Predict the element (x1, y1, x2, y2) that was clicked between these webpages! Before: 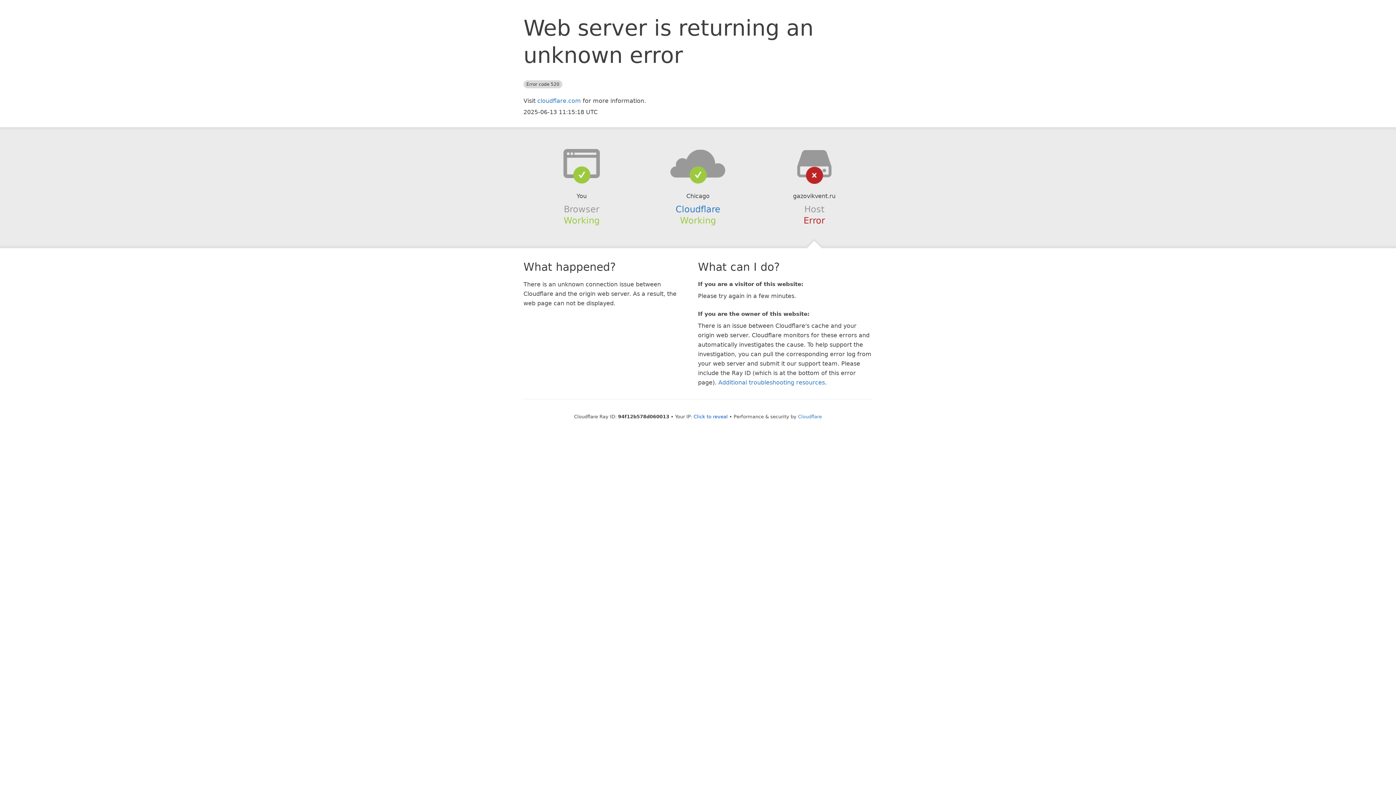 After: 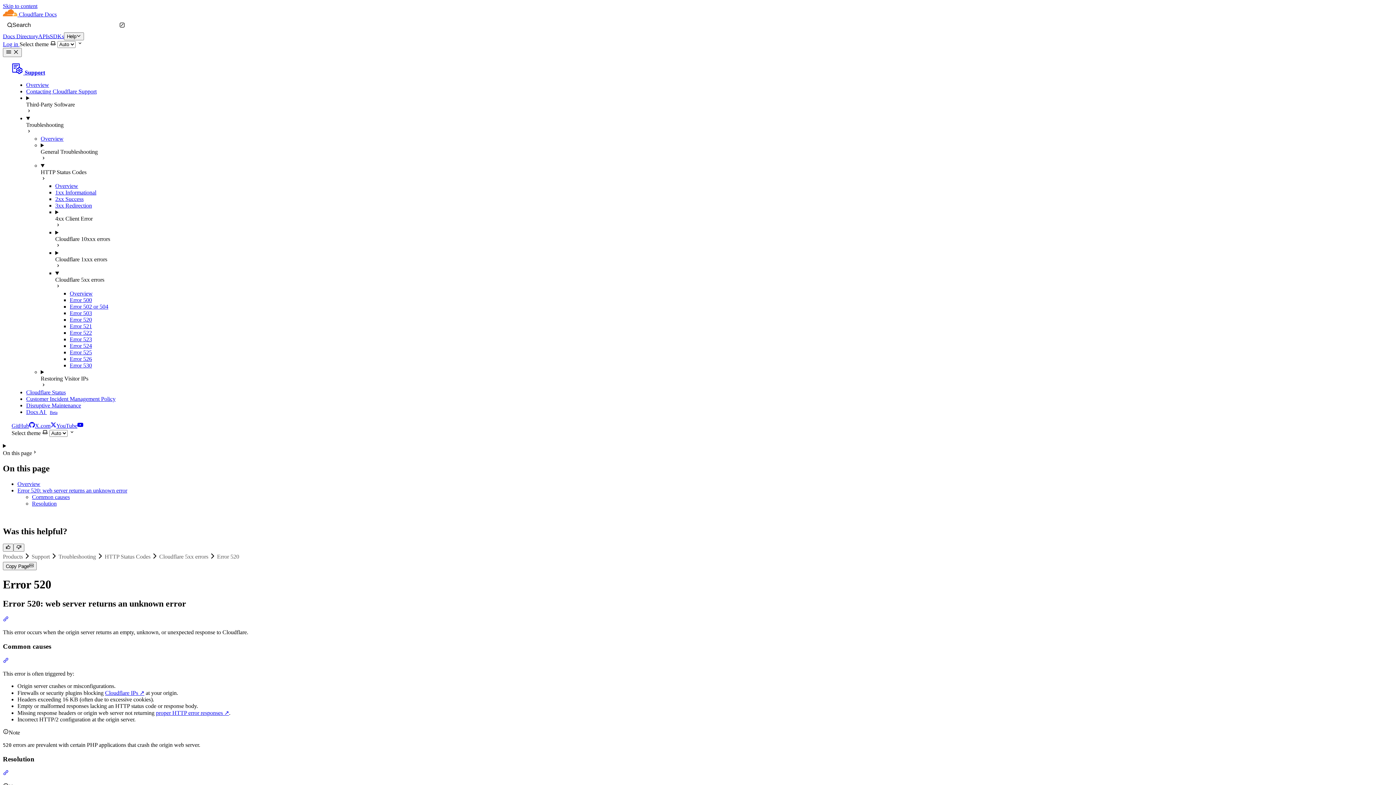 Action: bbox: (718, 379, 825, 386) label: Additional troubleshooting resources